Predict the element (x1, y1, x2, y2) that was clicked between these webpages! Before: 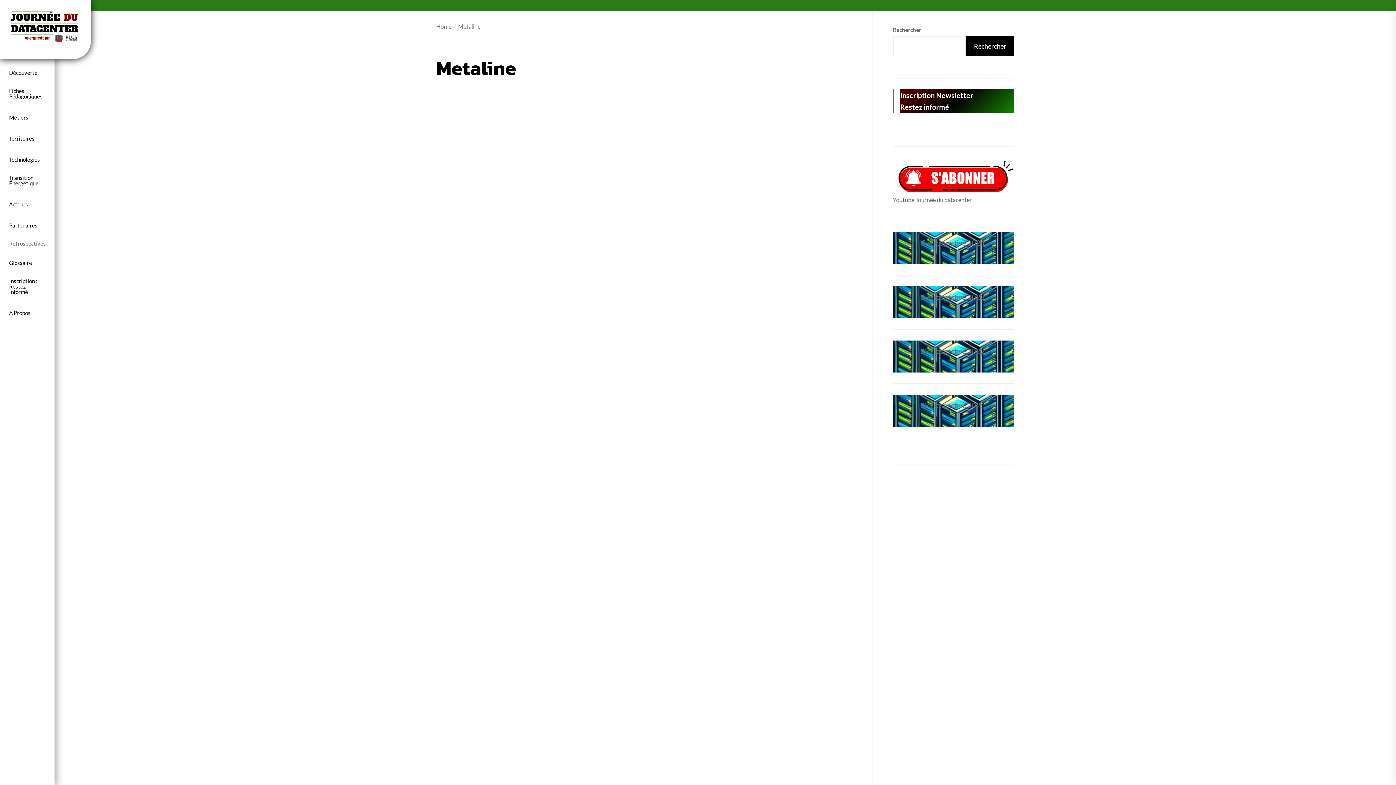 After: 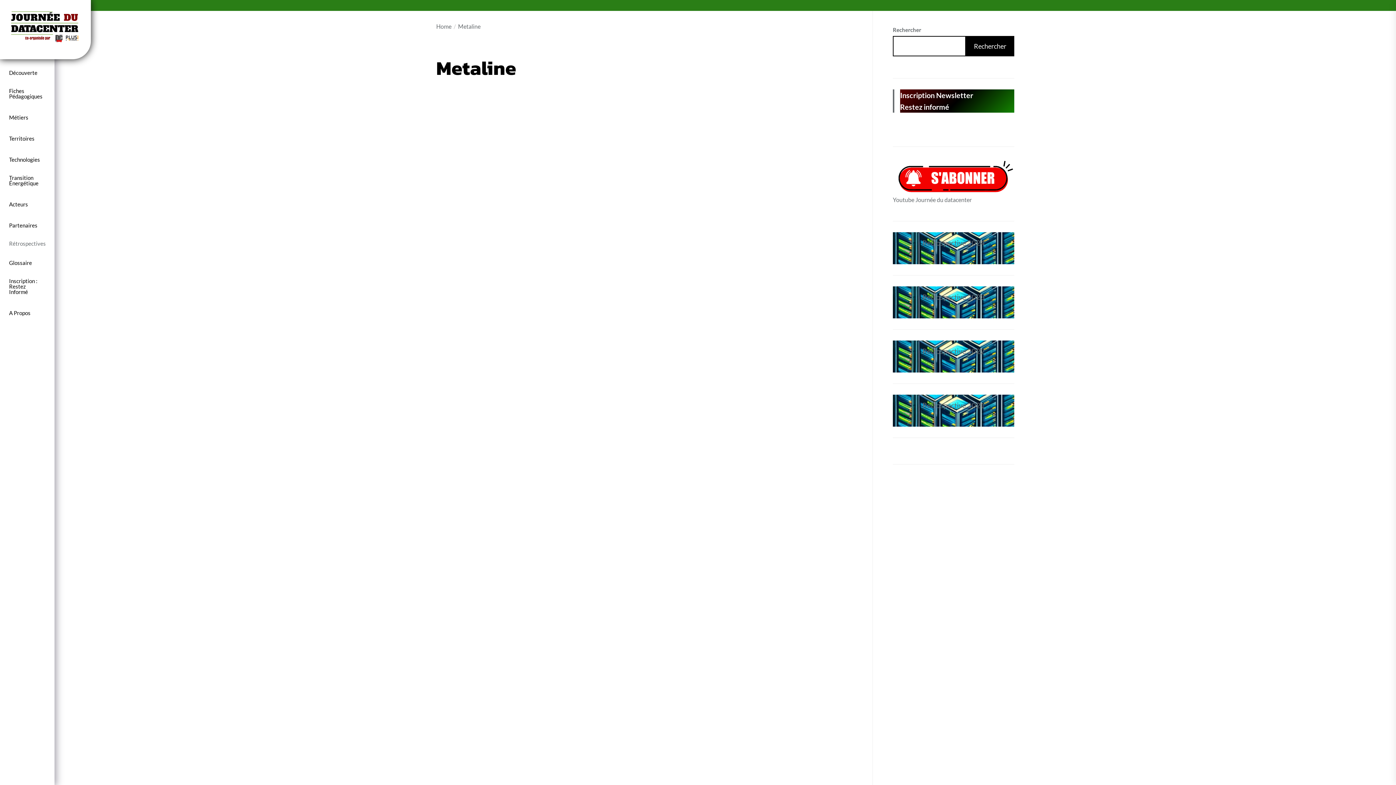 Action: bbox: (966, 36, 1014, 56) label: Rechercher